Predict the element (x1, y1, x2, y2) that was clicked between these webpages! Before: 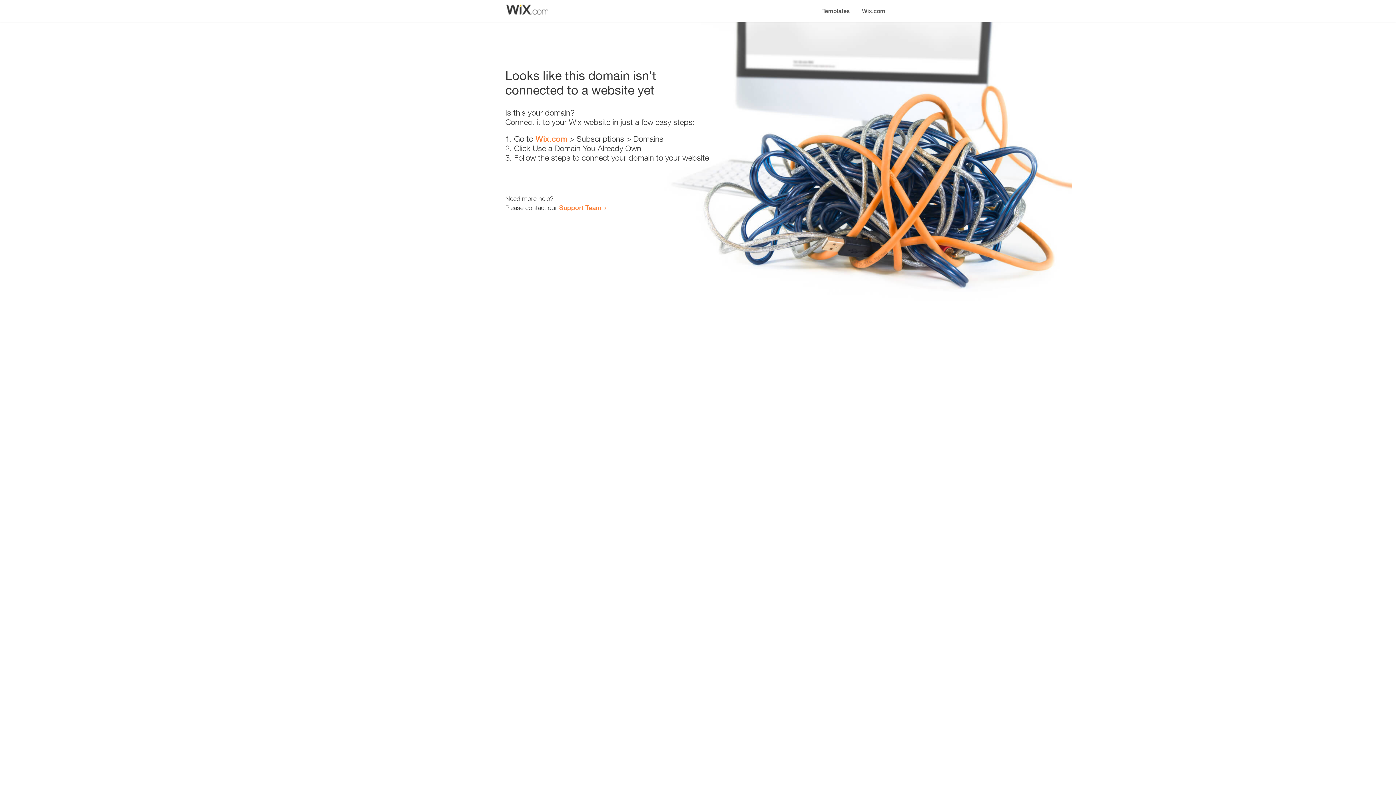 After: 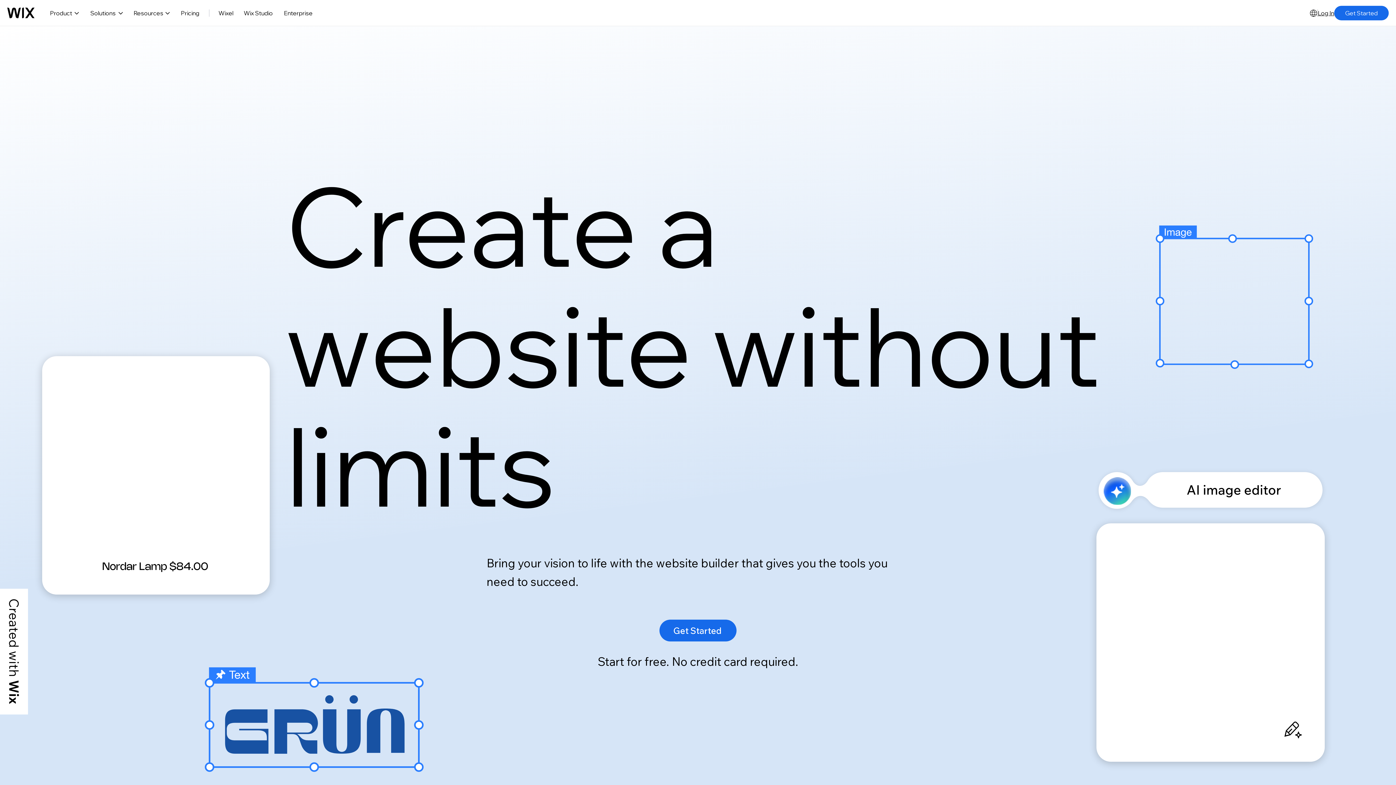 Action: label: Wix.com bbox: (856, 0, 890, 14)